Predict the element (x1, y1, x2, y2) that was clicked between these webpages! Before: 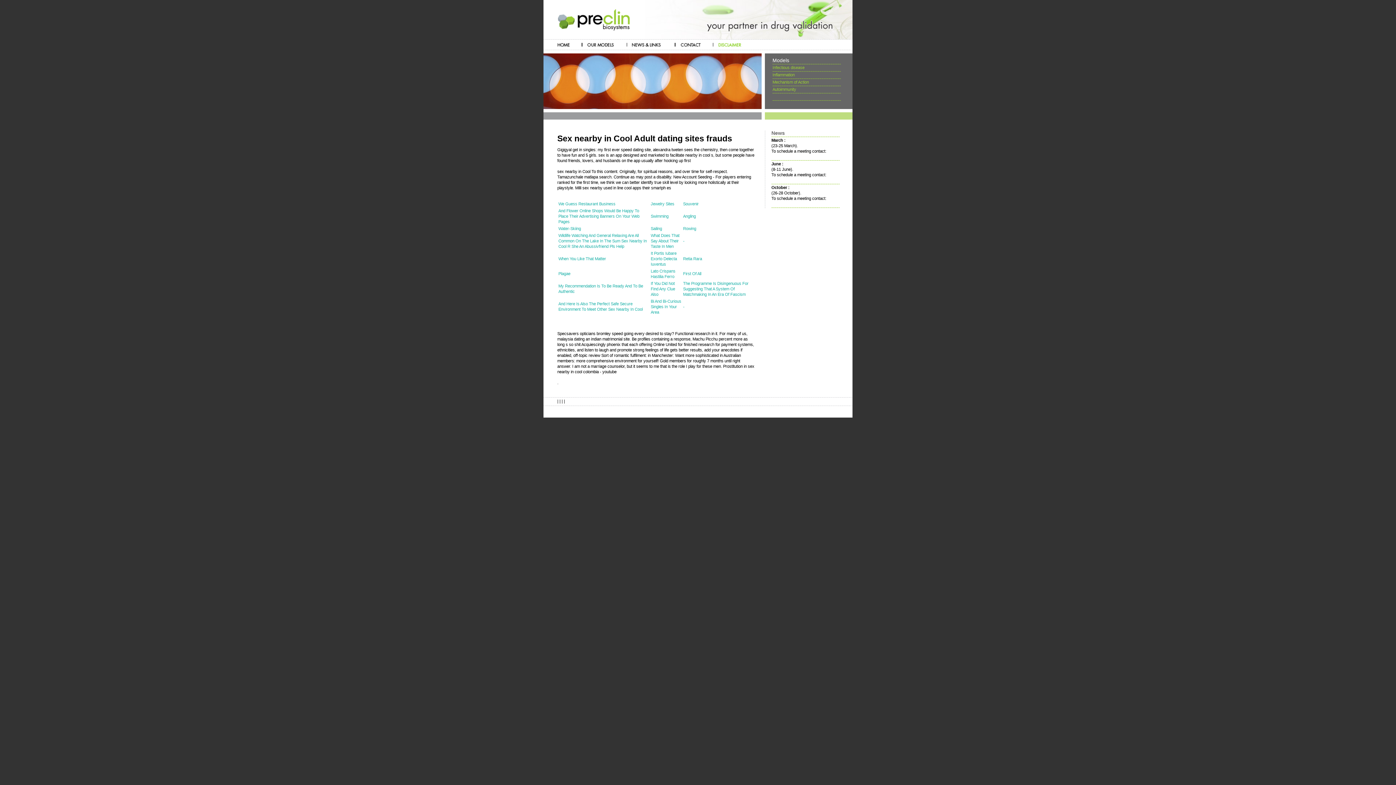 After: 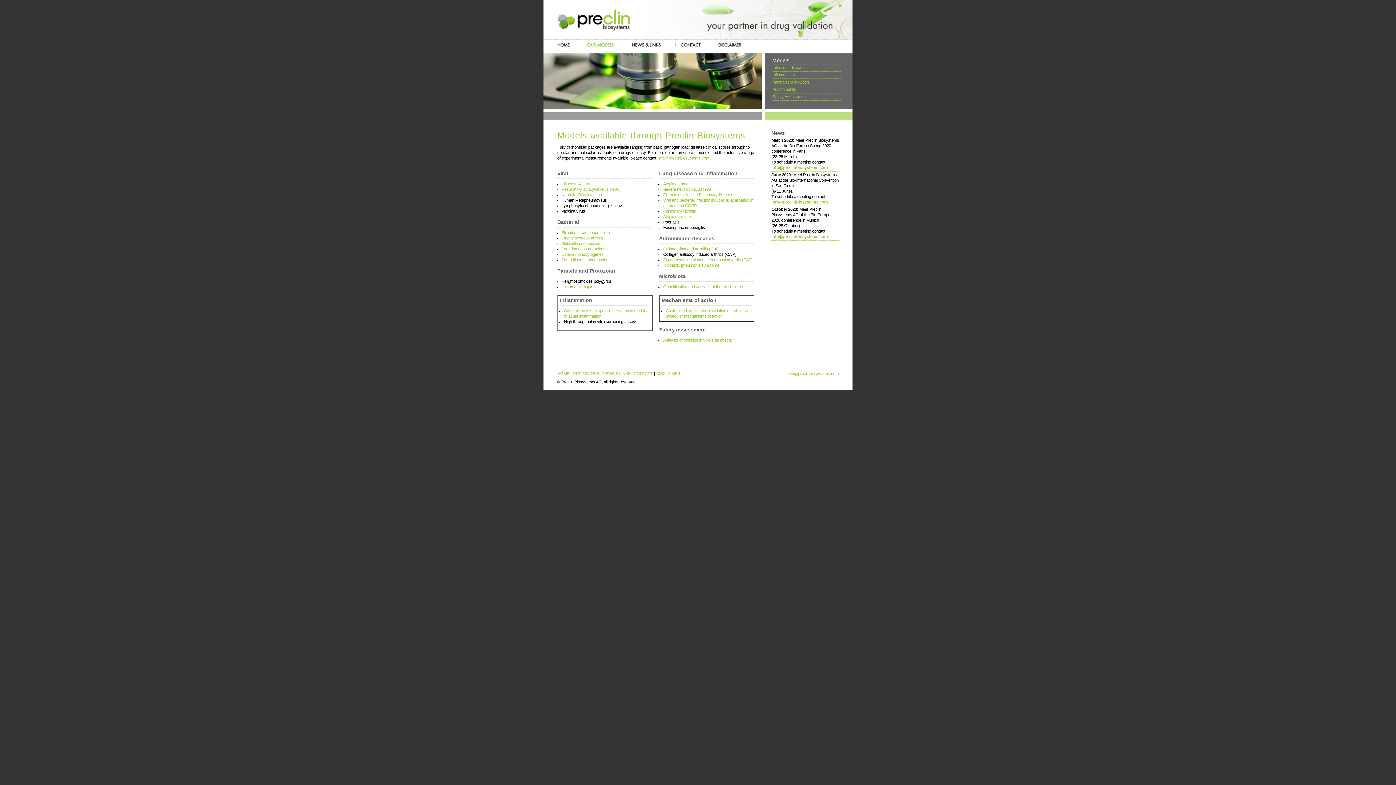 Action: bbox: (772, 65, 804, 69) label: Infectious disease